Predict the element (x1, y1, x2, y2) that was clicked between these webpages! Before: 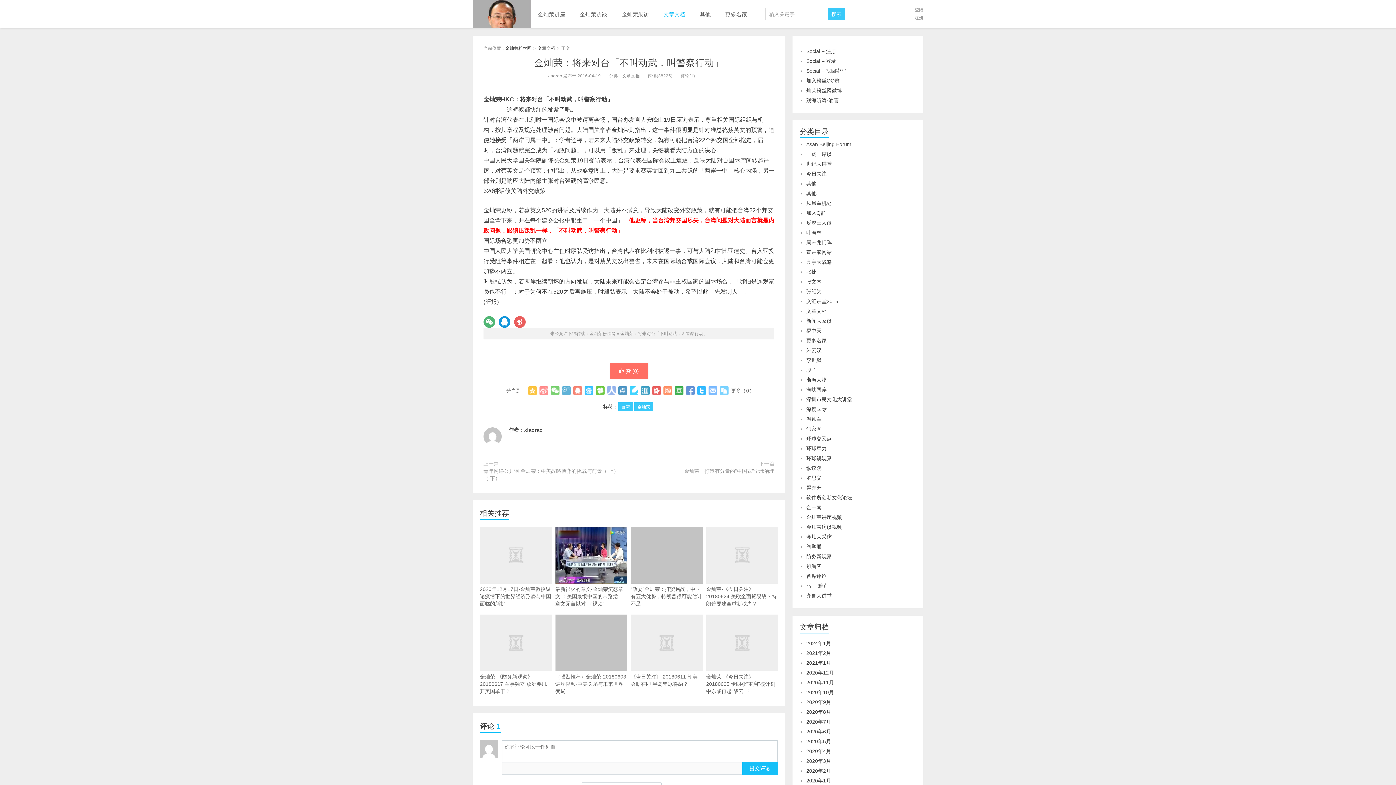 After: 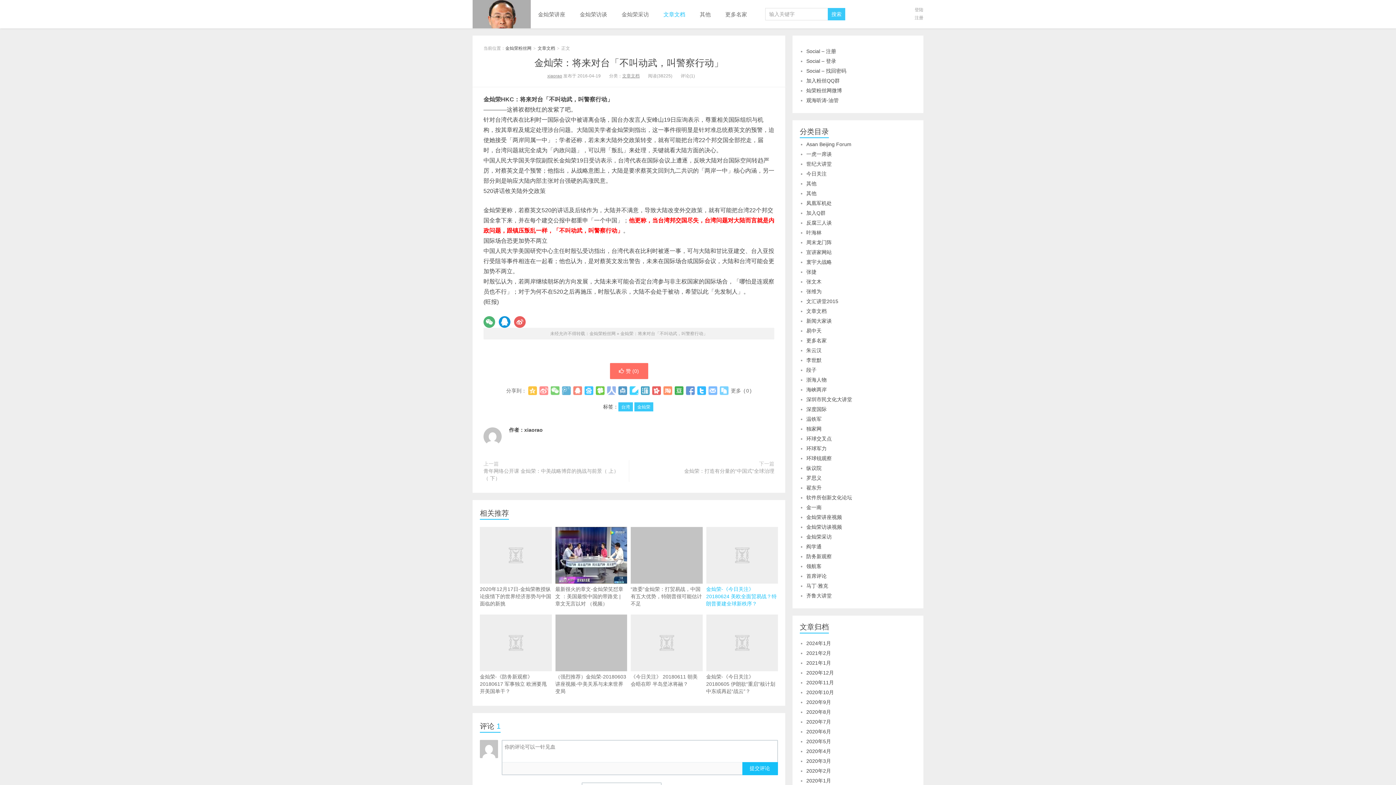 Action: bbox: (706, 527, 778, 607) label: 金灿荣-《今日关注》 20180624 美欧全面贸易战？特朗普要建全球新秩序？